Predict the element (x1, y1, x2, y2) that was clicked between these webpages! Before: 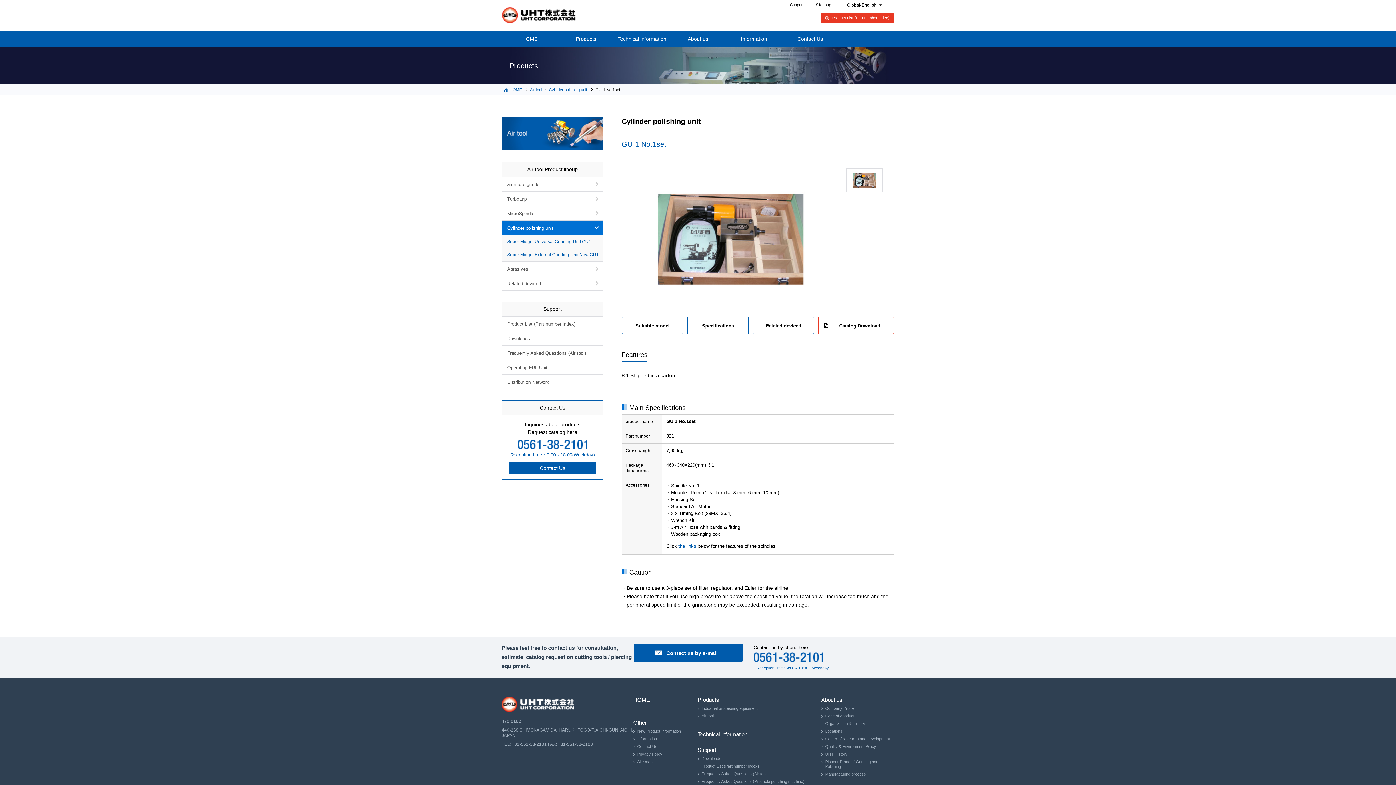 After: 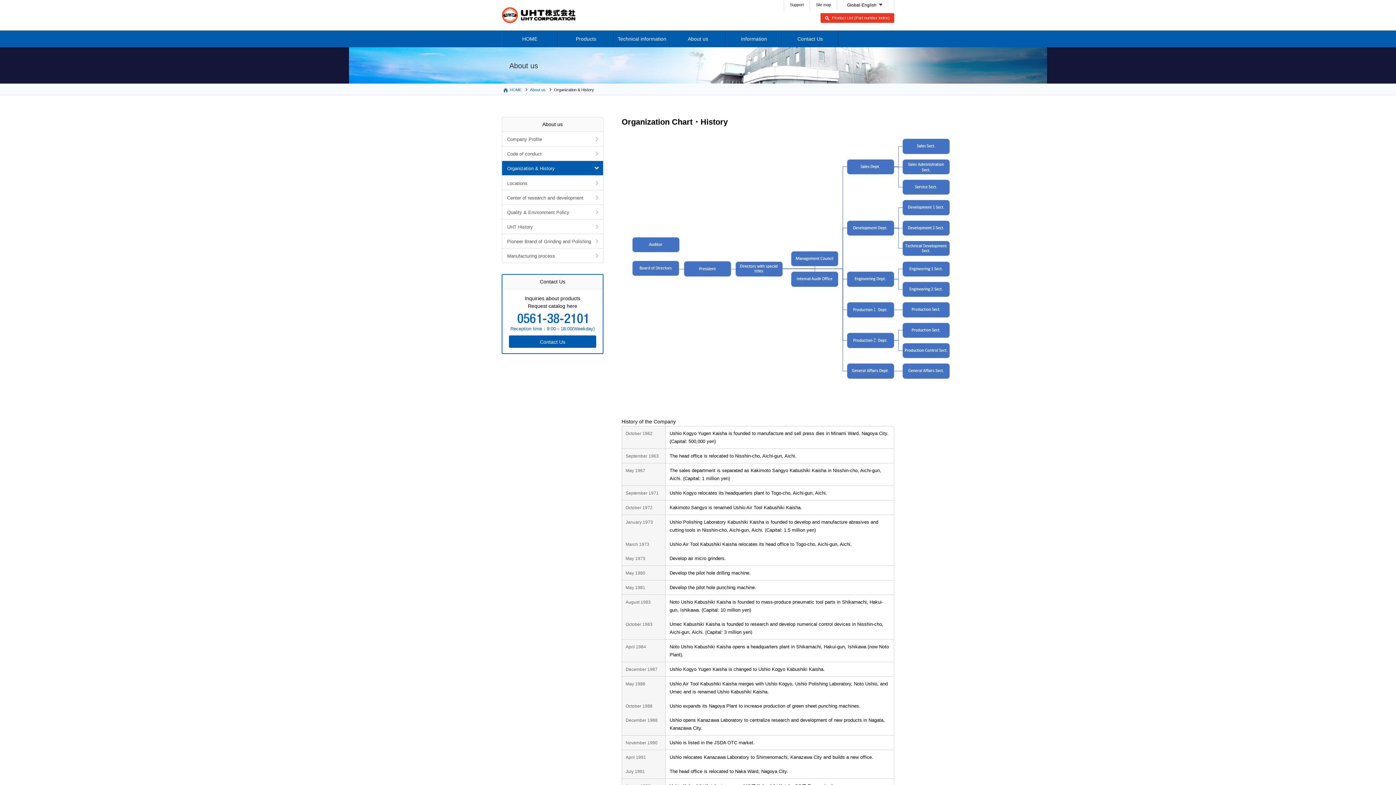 Action: bbox: (821, 721, 894, 726) label: Organization & History